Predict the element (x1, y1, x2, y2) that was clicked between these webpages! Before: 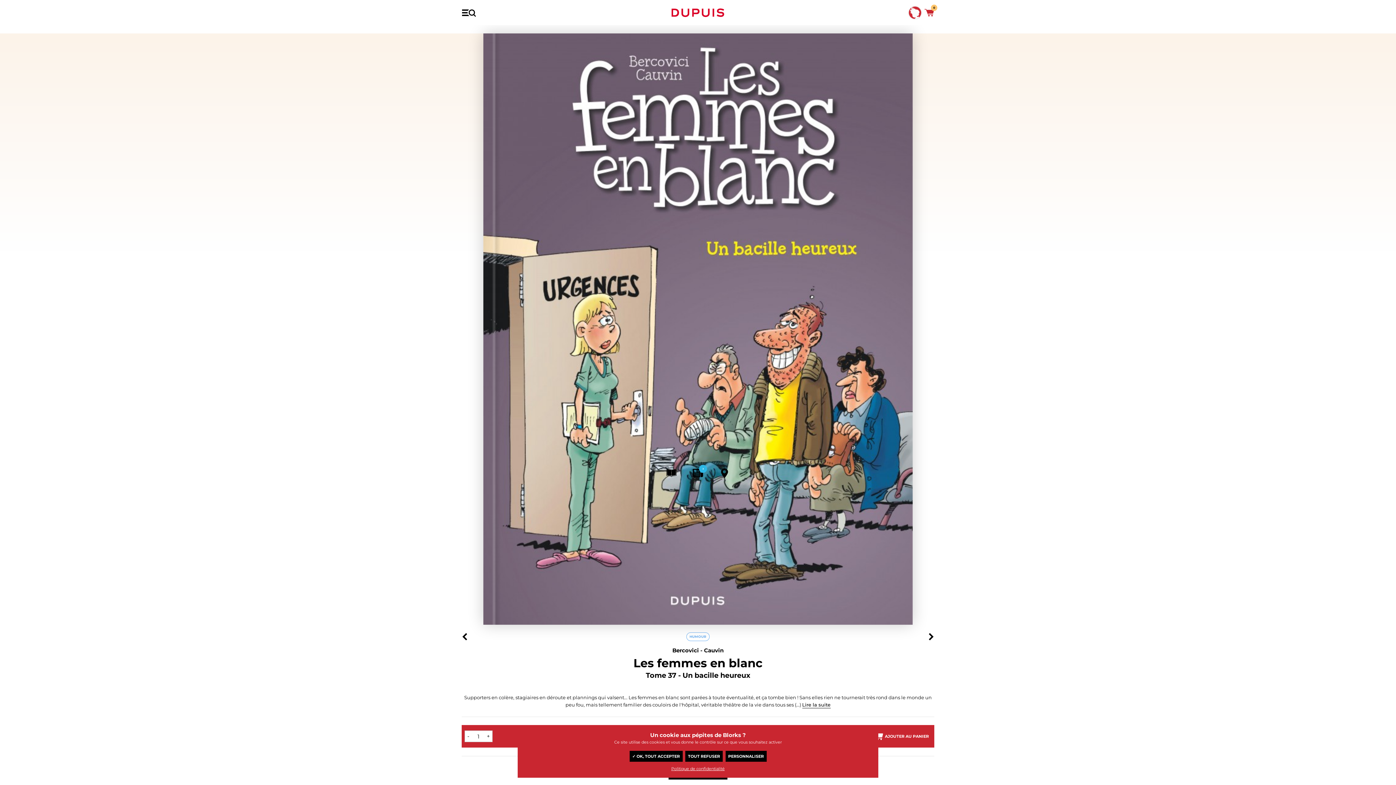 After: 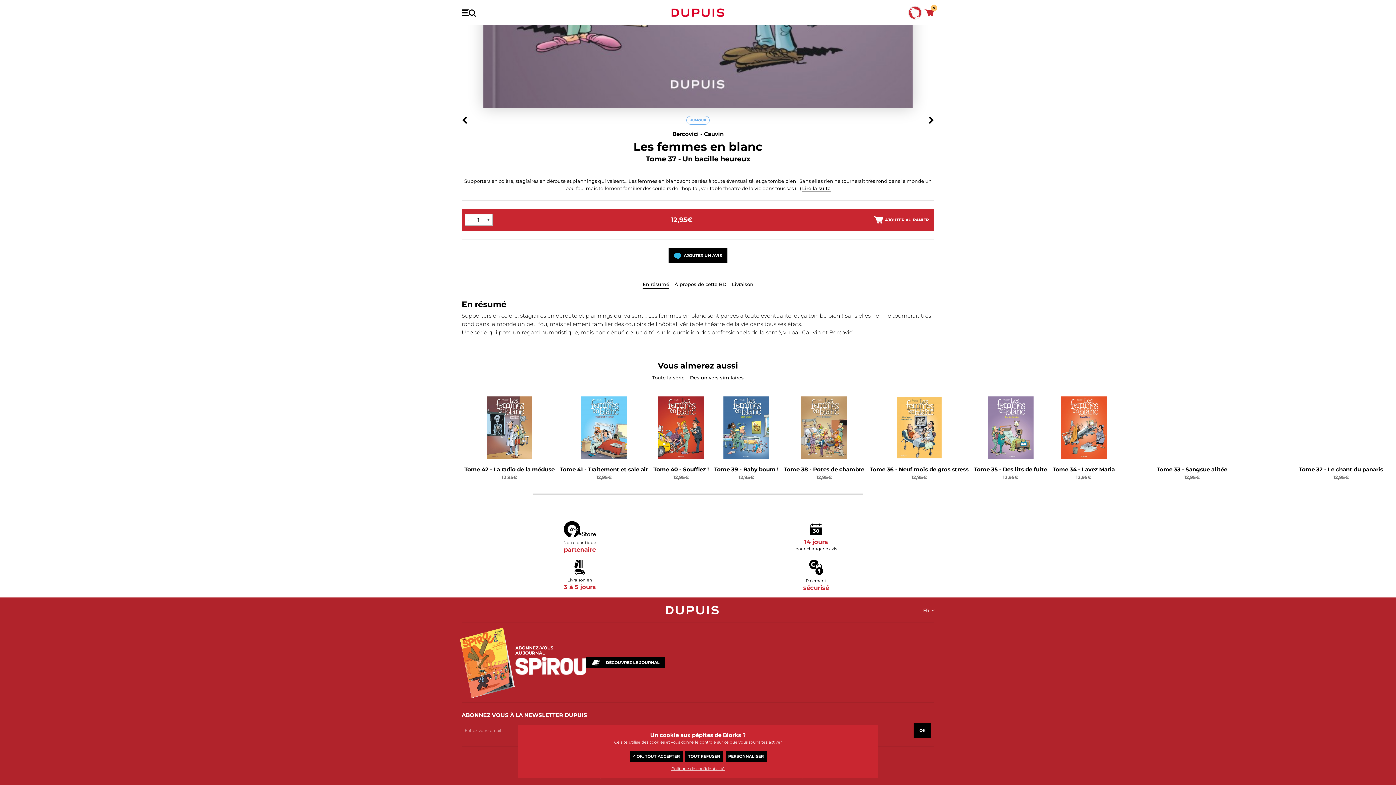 Action: label: Lire la suite bbox: (802, 701, 830, 708)